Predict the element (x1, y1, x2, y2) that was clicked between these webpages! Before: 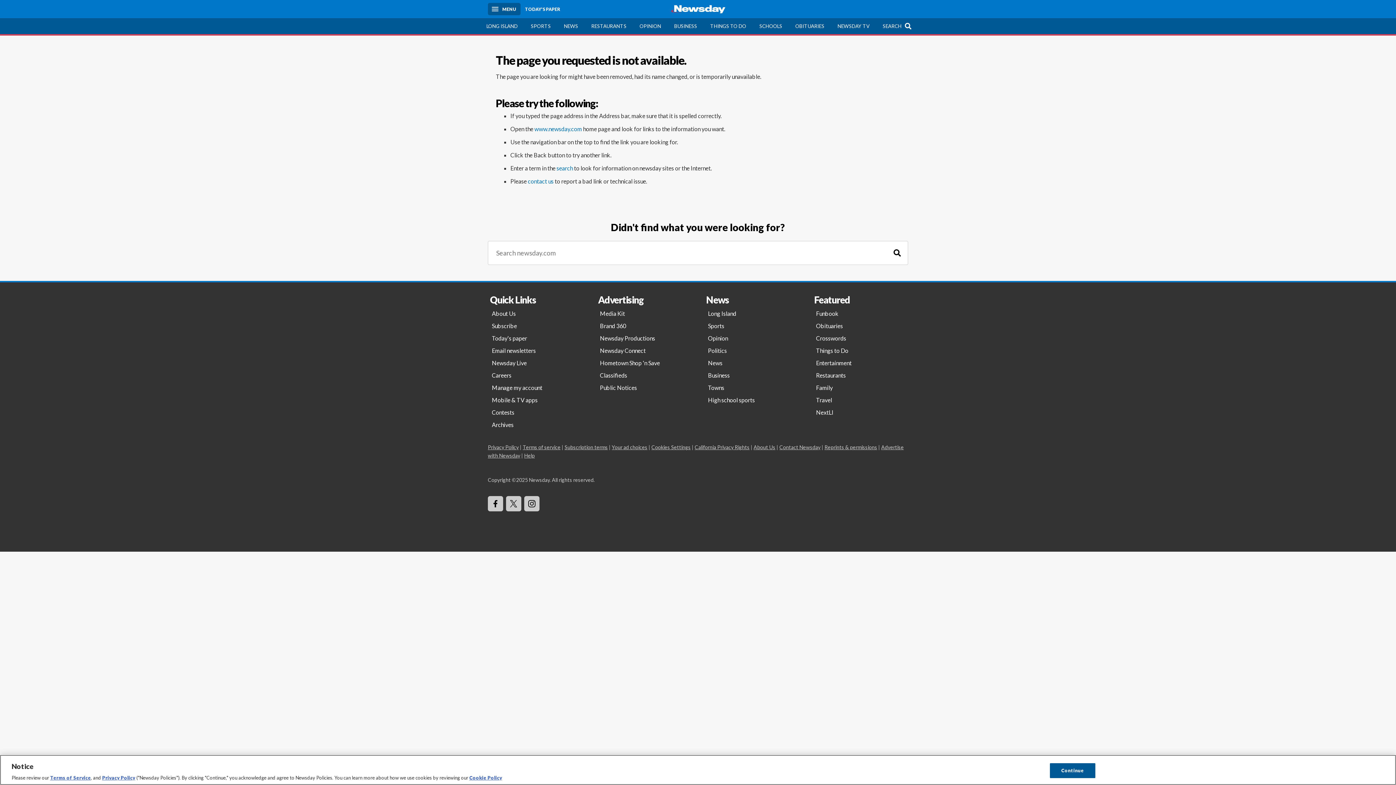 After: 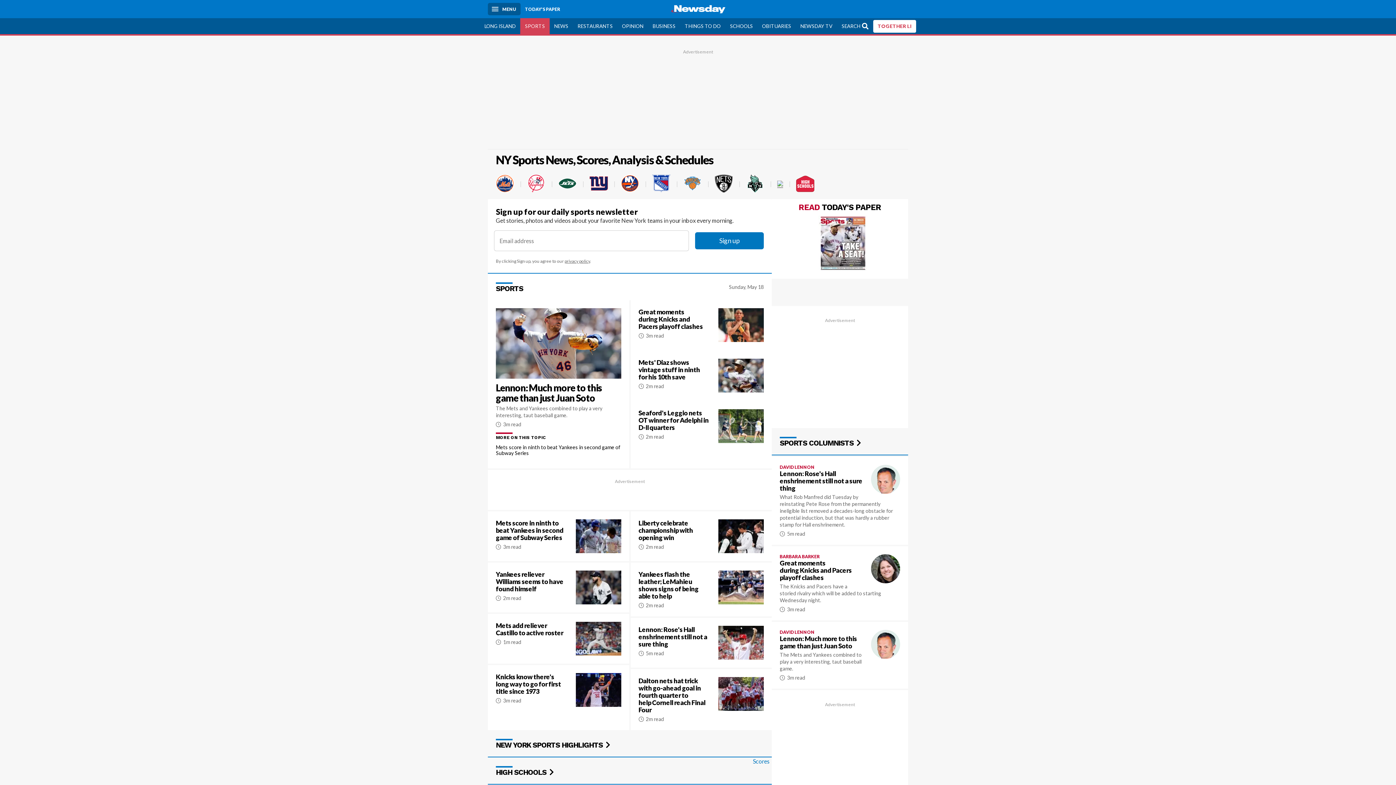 Action: bbox: (524, 18, 557, 34) label: SPORTS